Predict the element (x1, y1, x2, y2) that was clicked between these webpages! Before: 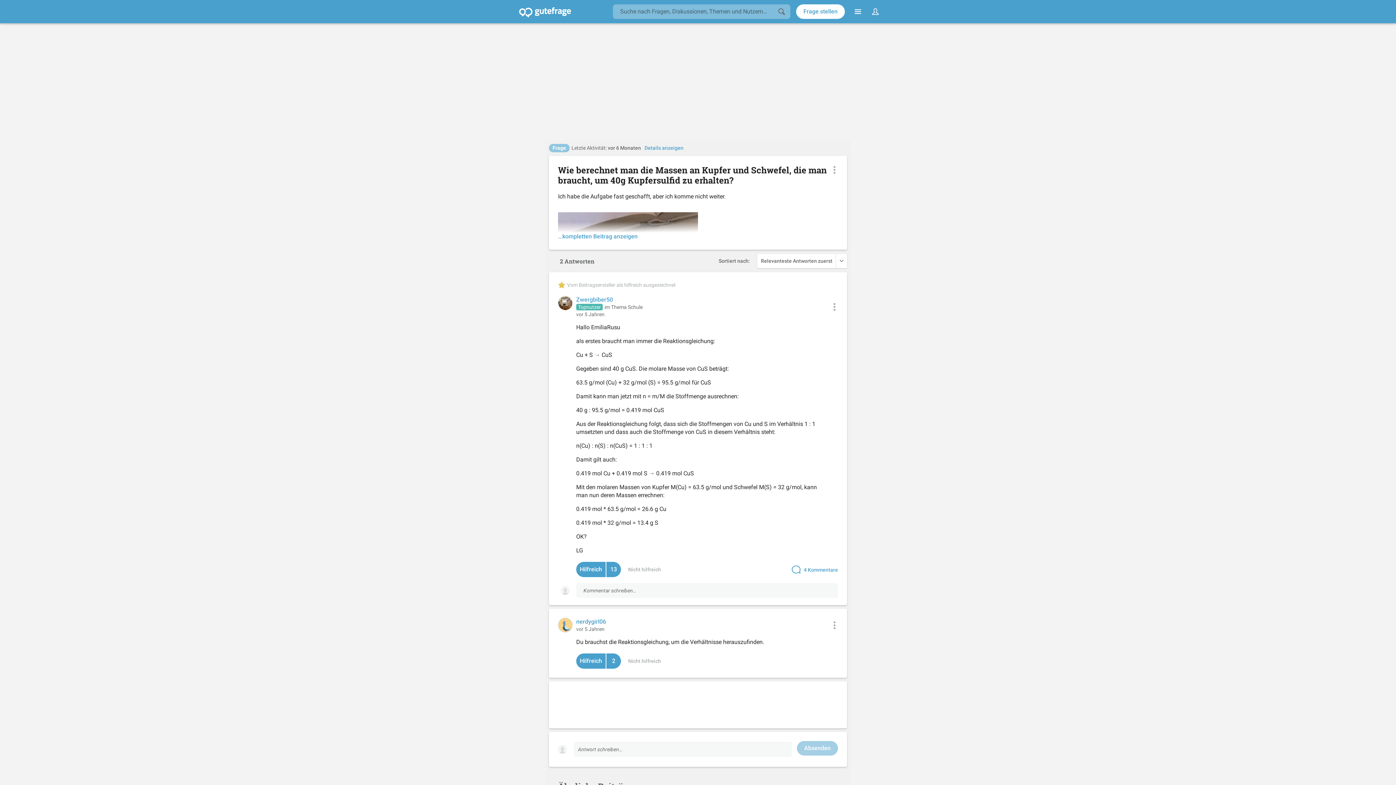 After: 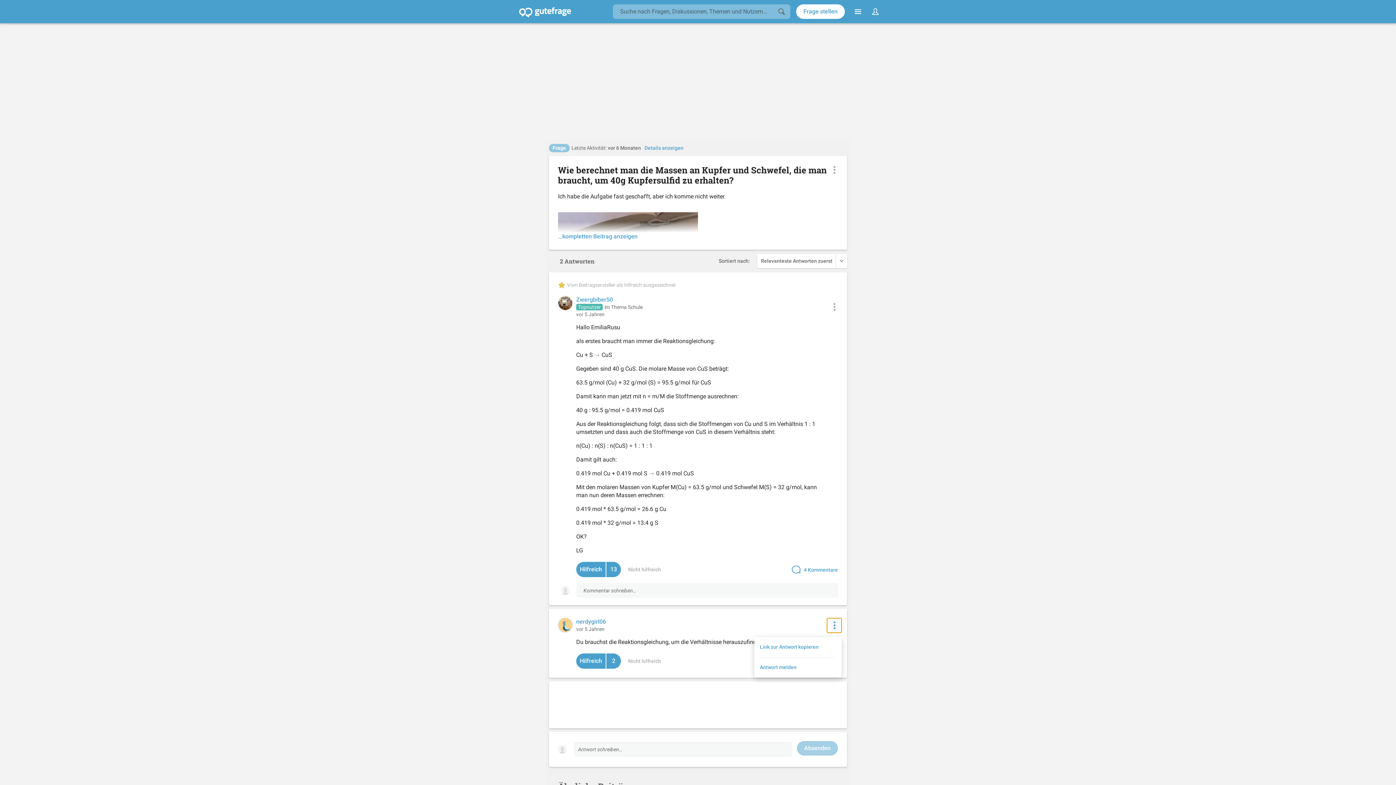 Action: label: Kontextmenü zur Antwort bbox: (827, 618, 841, 632)